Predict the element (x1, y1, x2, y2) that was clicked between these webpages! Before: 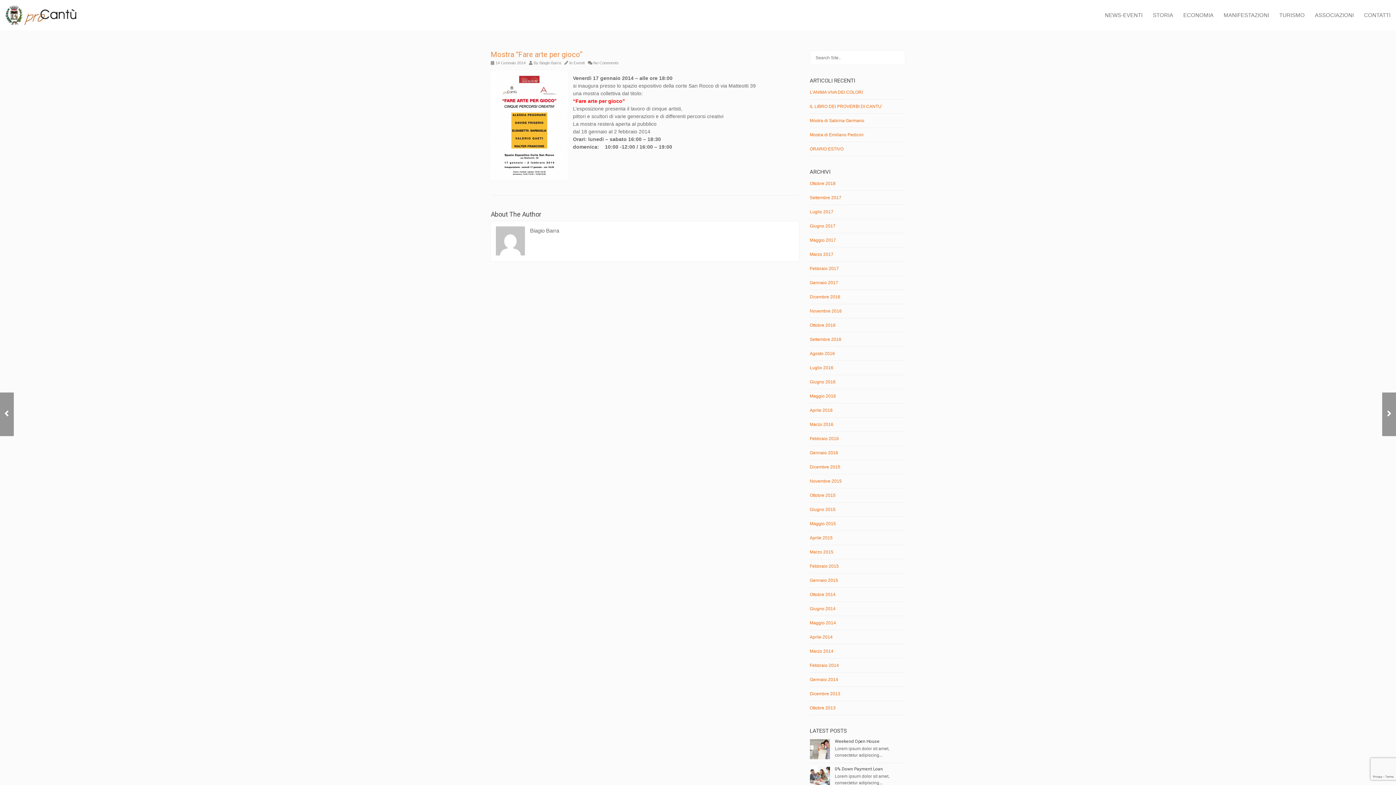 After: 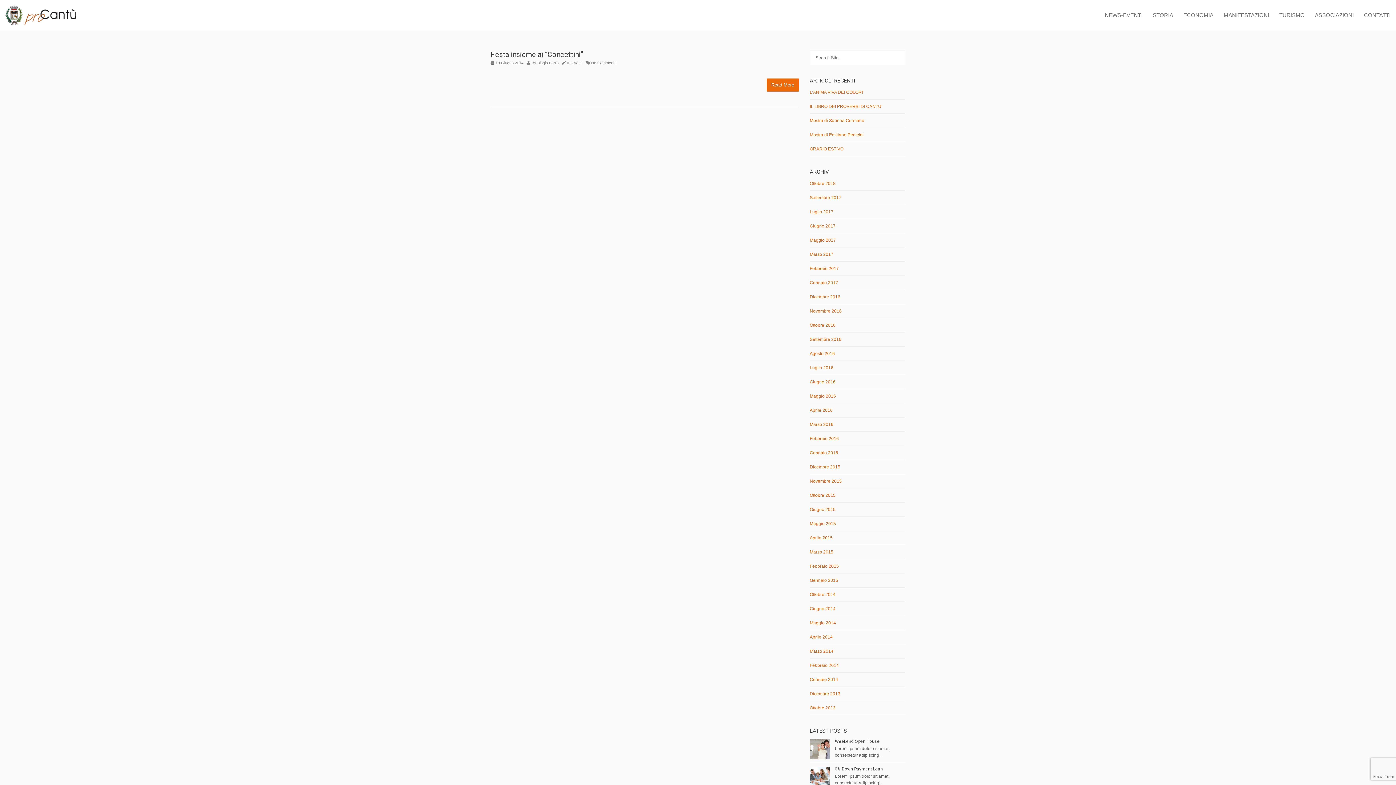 Action: bbox: (810, 606, 835, 611) label: Giugno 2014